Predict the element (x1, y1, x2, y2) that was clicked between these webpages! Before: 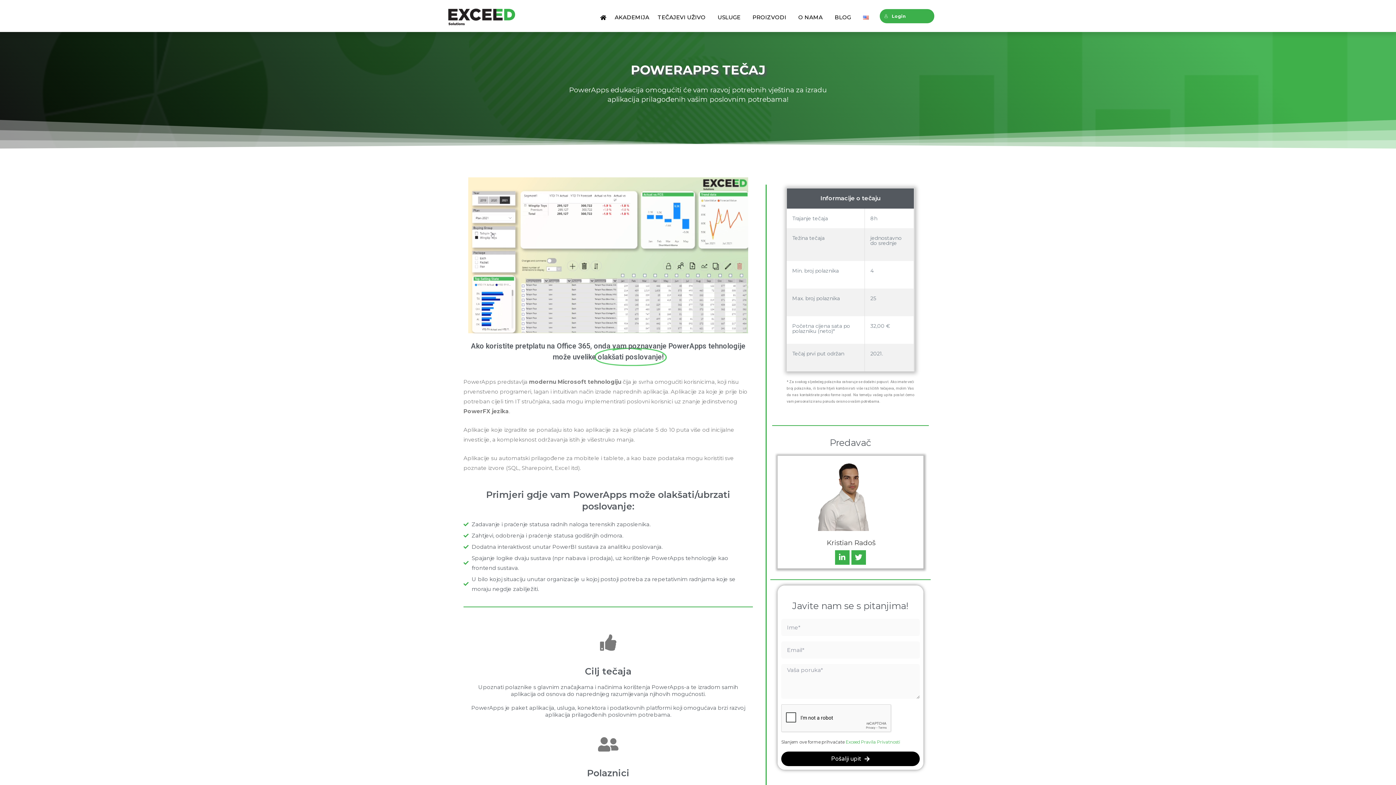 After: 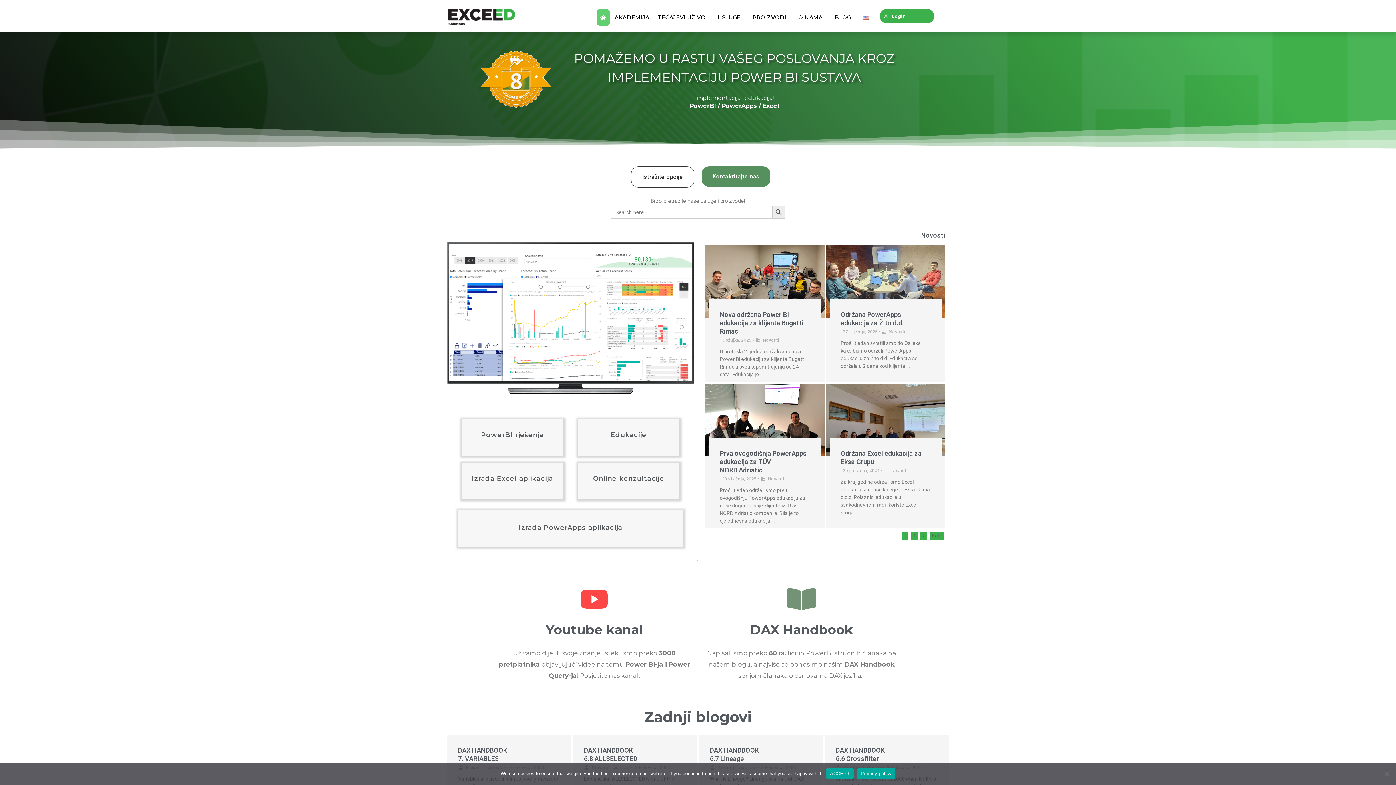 Action: bbox: (596, 9, 610, 25)